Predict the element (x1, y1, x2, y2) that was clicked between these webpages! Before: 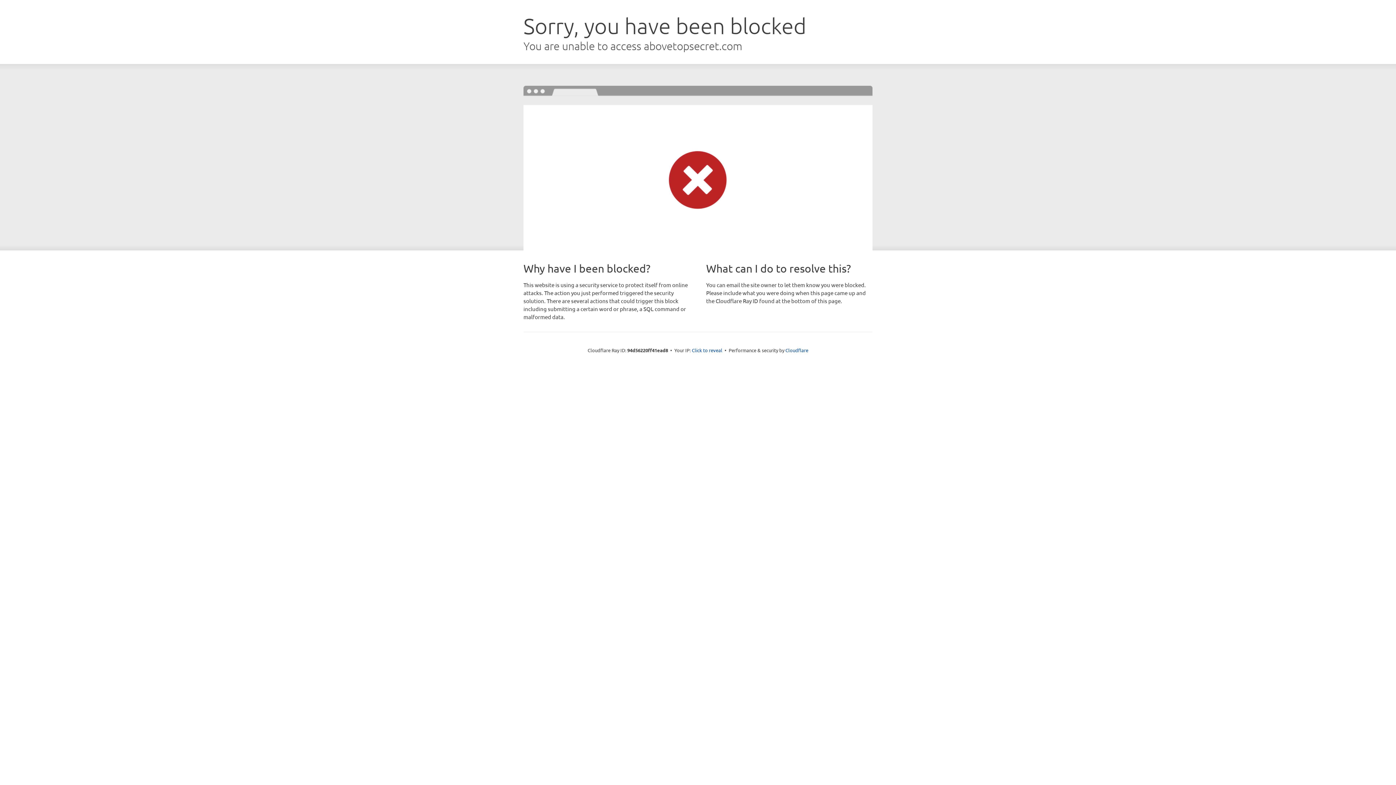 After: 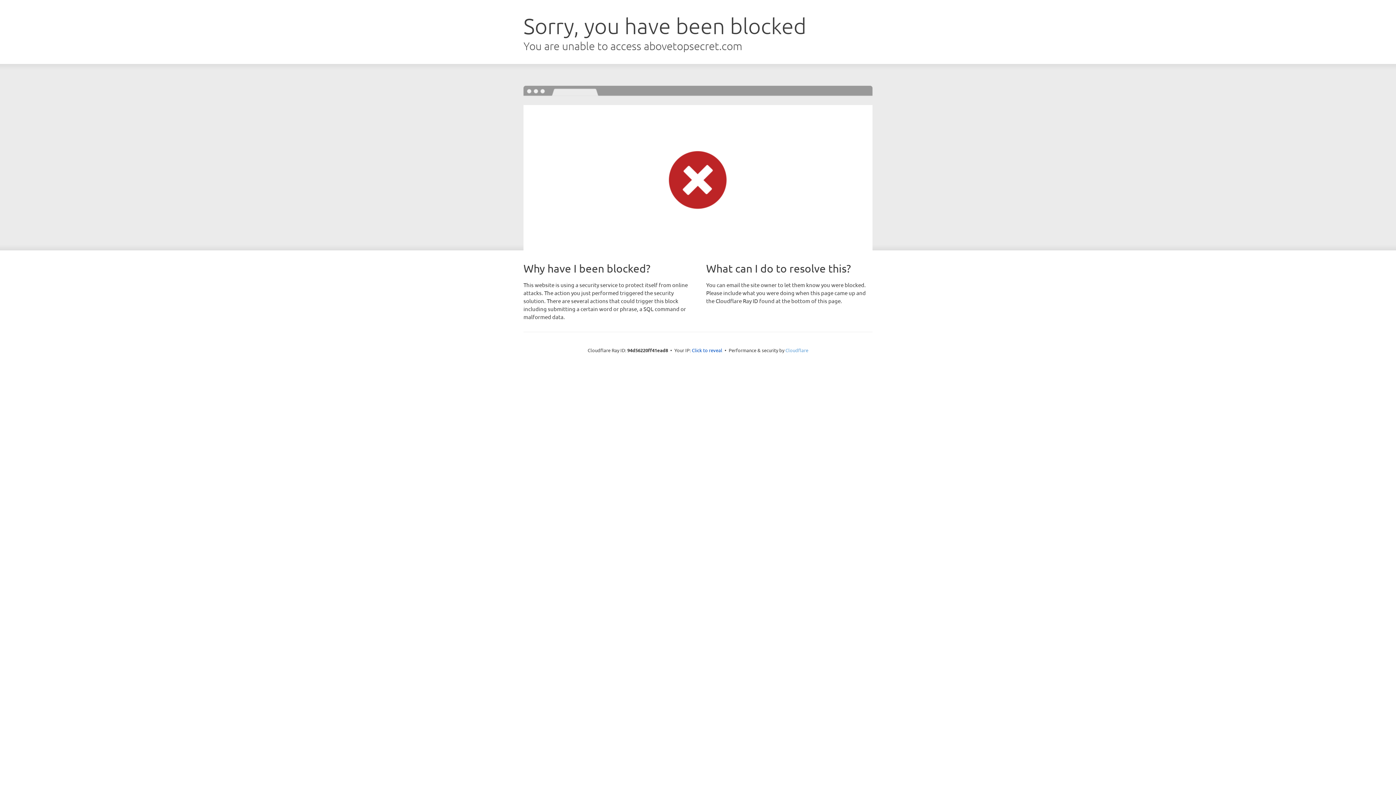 Action: bbox: (785, 347, 808, 353) label: Cloudflare